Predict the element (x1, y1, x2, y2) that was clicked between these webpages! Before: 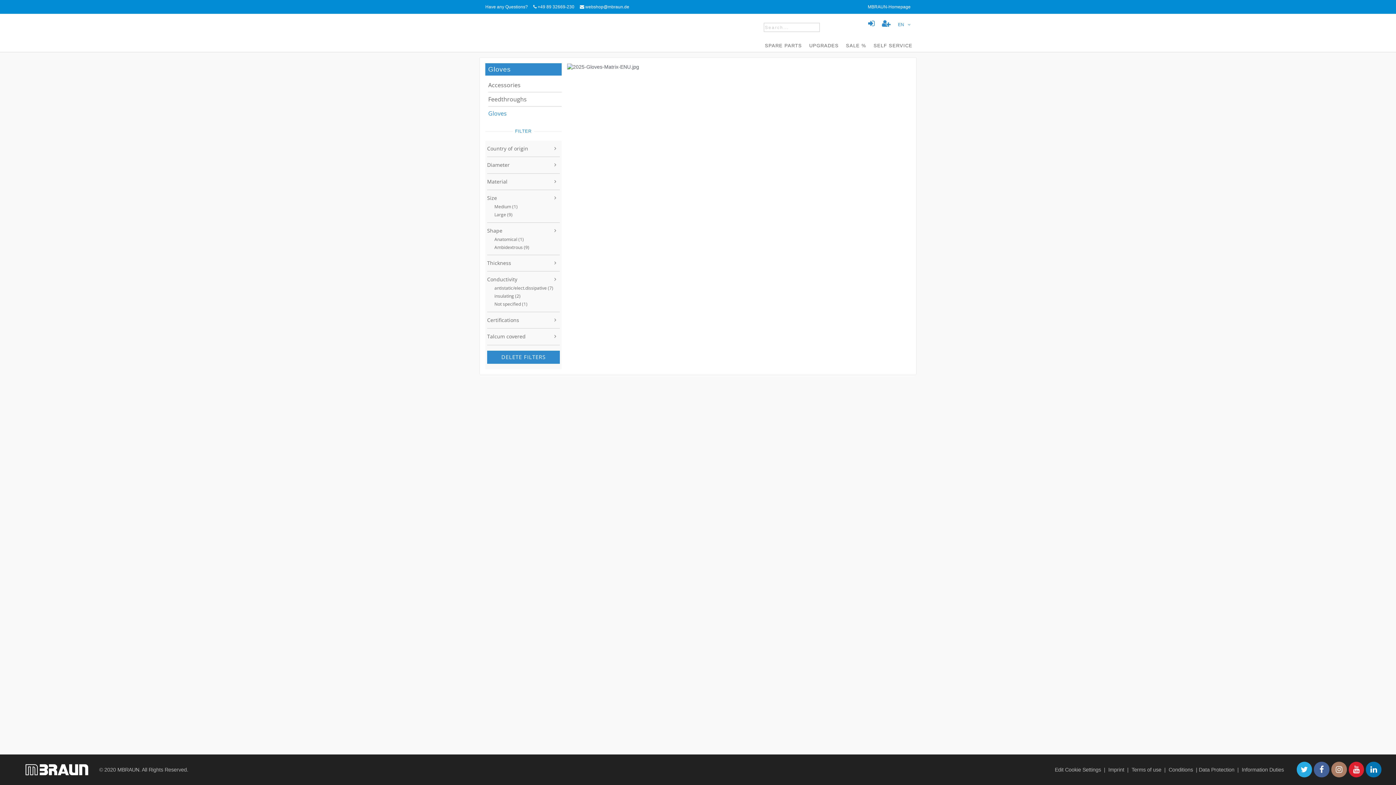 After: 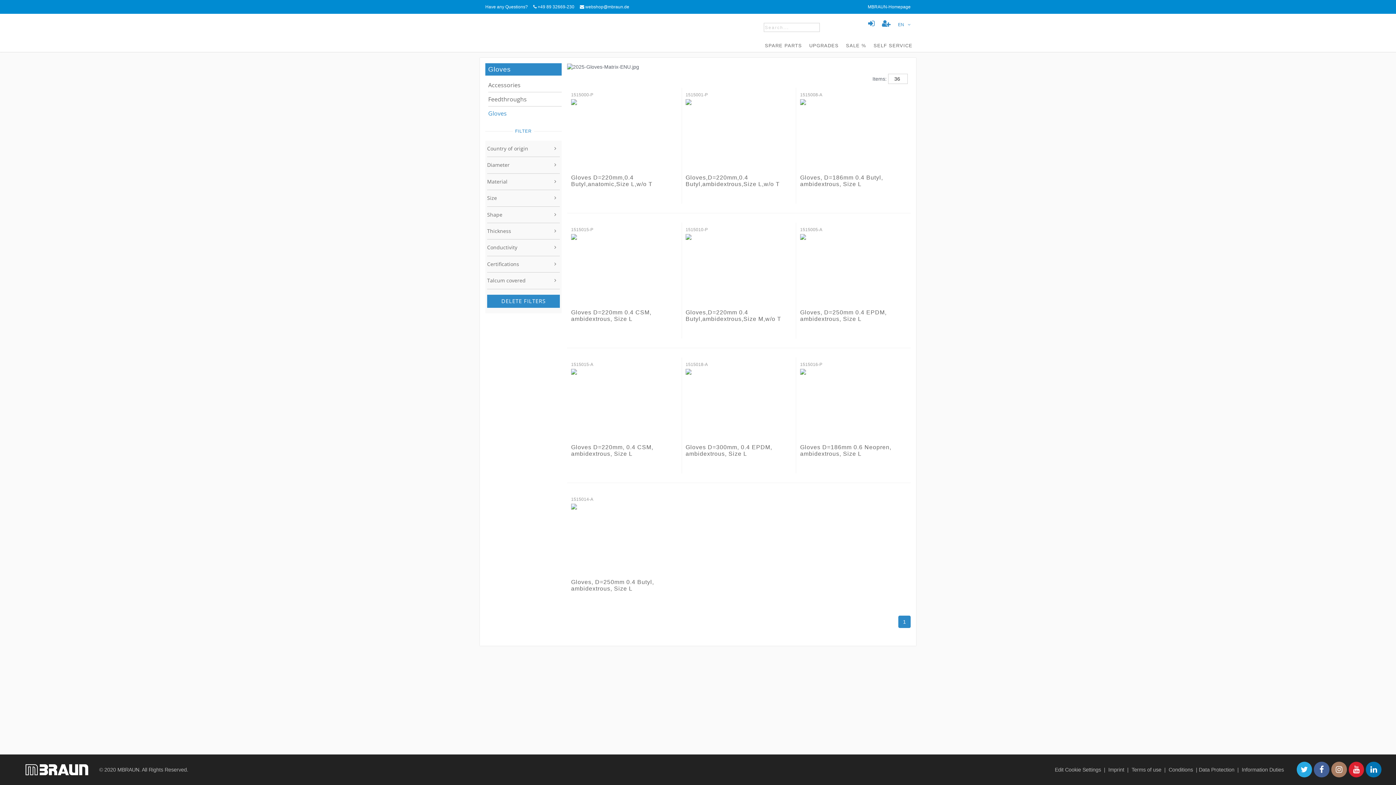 Action: bbox: (488, 108, 561, 118) label: Gloves